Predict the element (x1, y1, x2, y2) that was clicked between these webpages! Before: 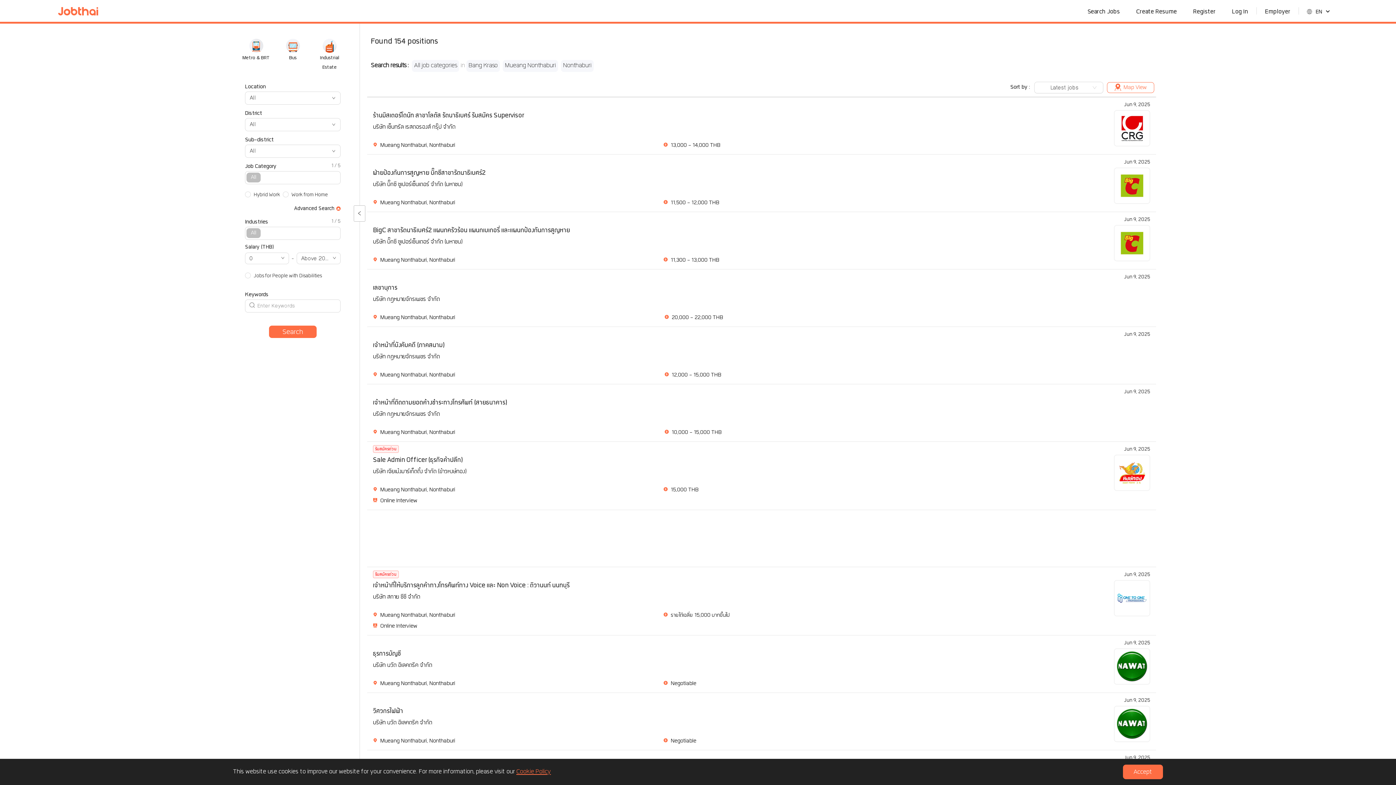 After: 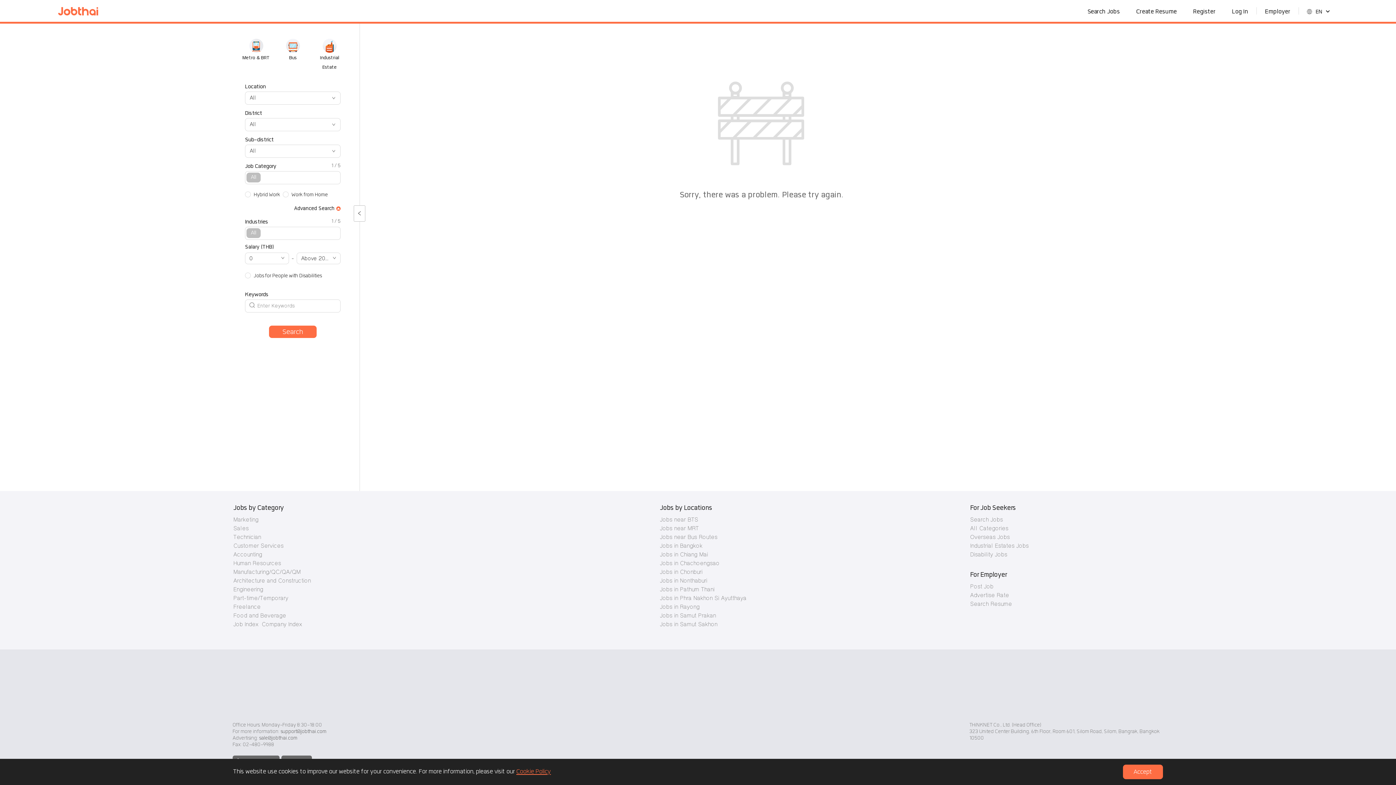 Action: bbox: (502, 62, 559, 68) label: Mueang Nonthaburi